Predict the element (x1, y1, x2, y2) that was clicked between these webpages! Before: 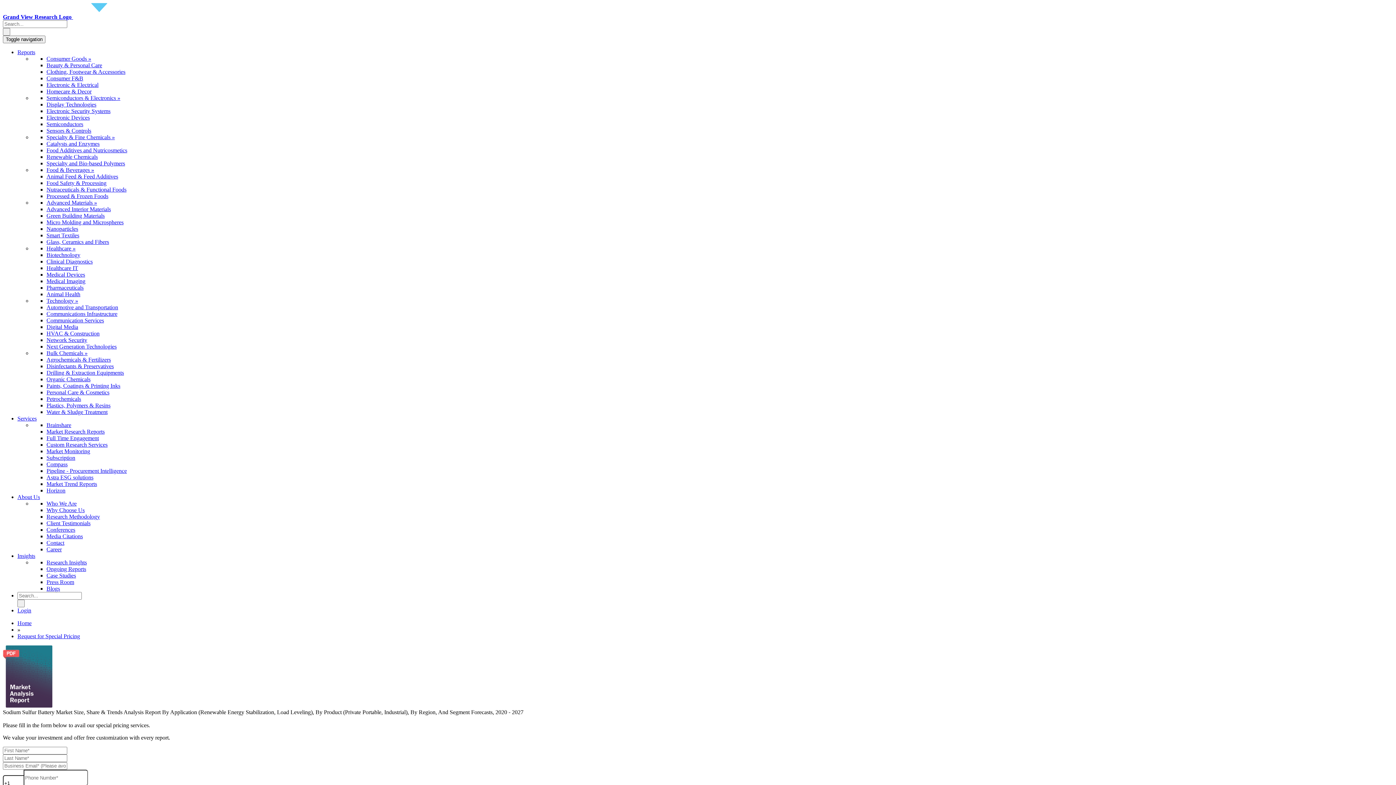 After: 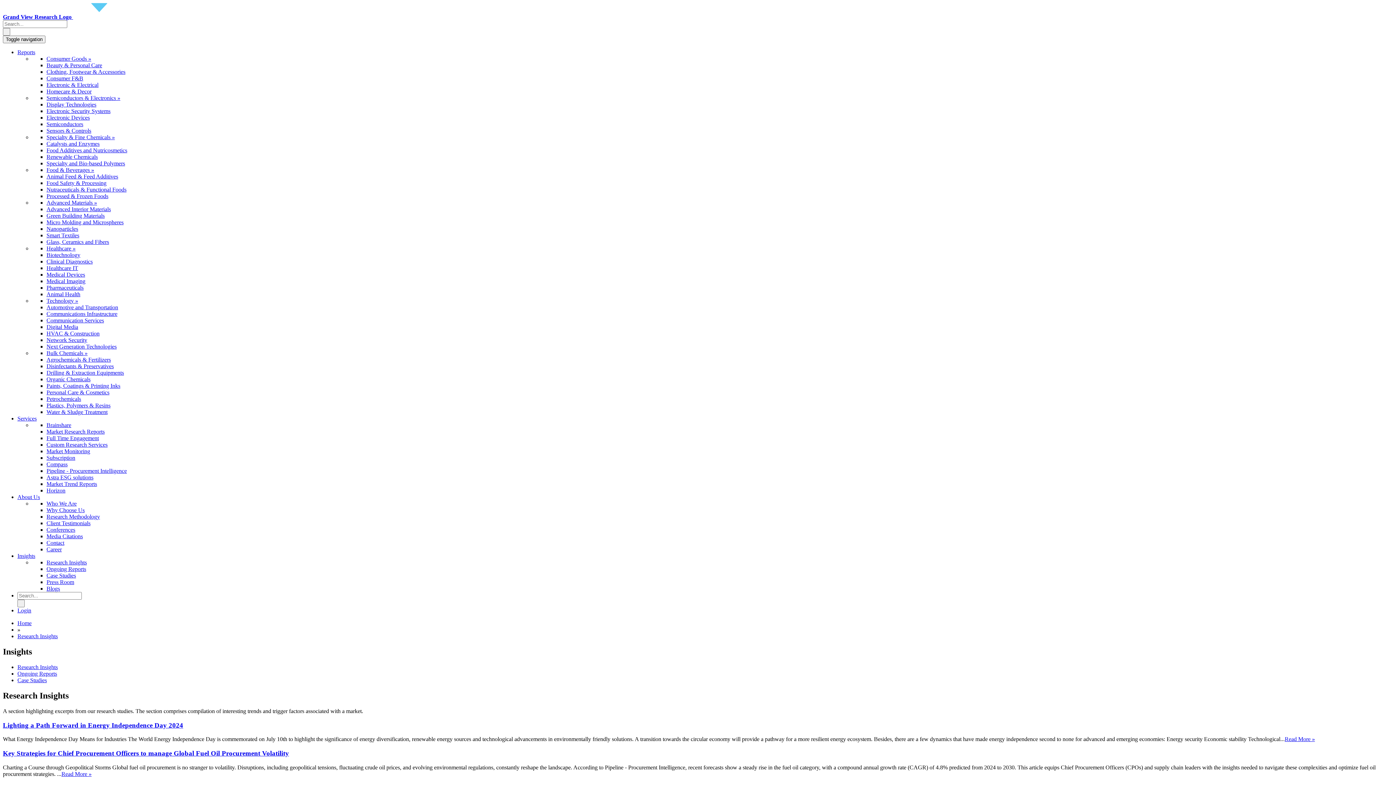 Action: bbox: (46, 559, 86, 565) label: Research Insights